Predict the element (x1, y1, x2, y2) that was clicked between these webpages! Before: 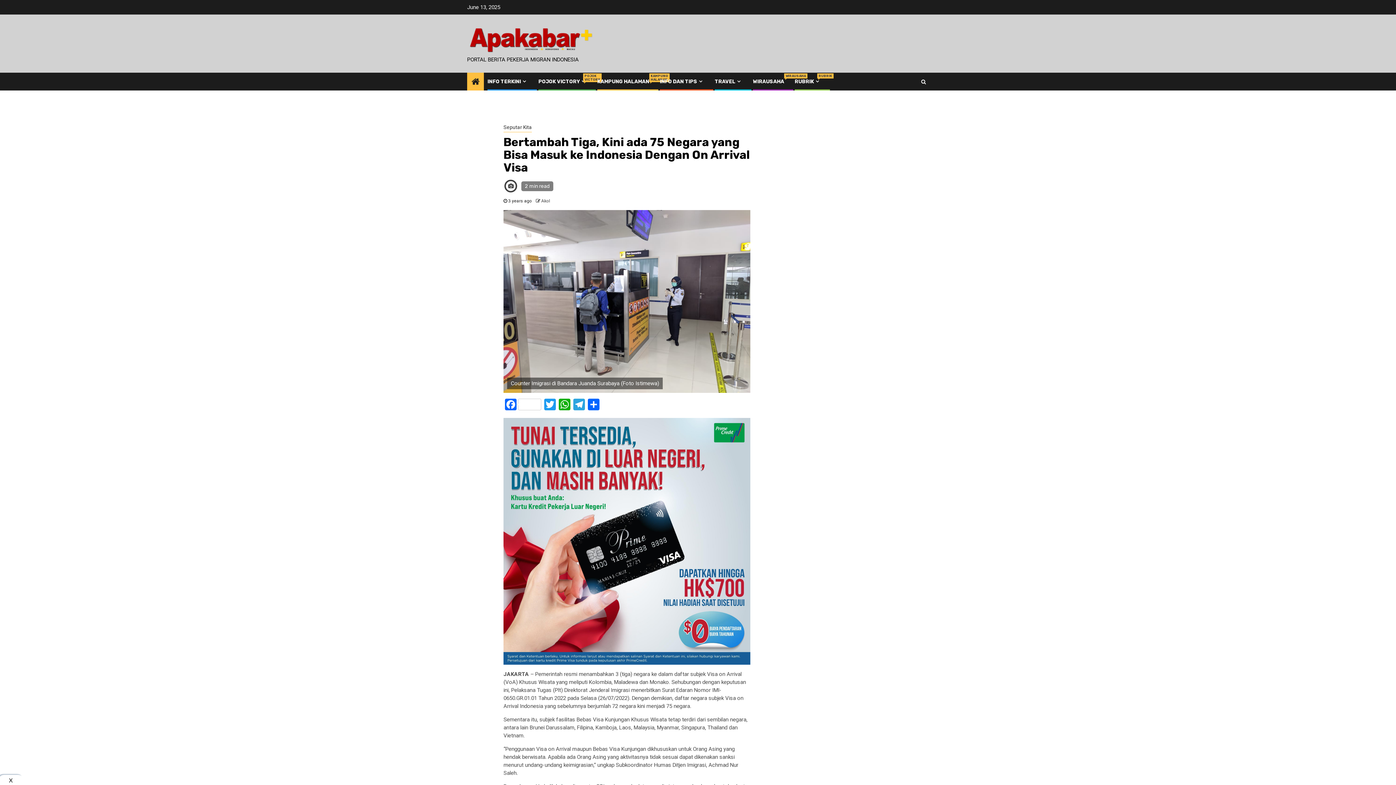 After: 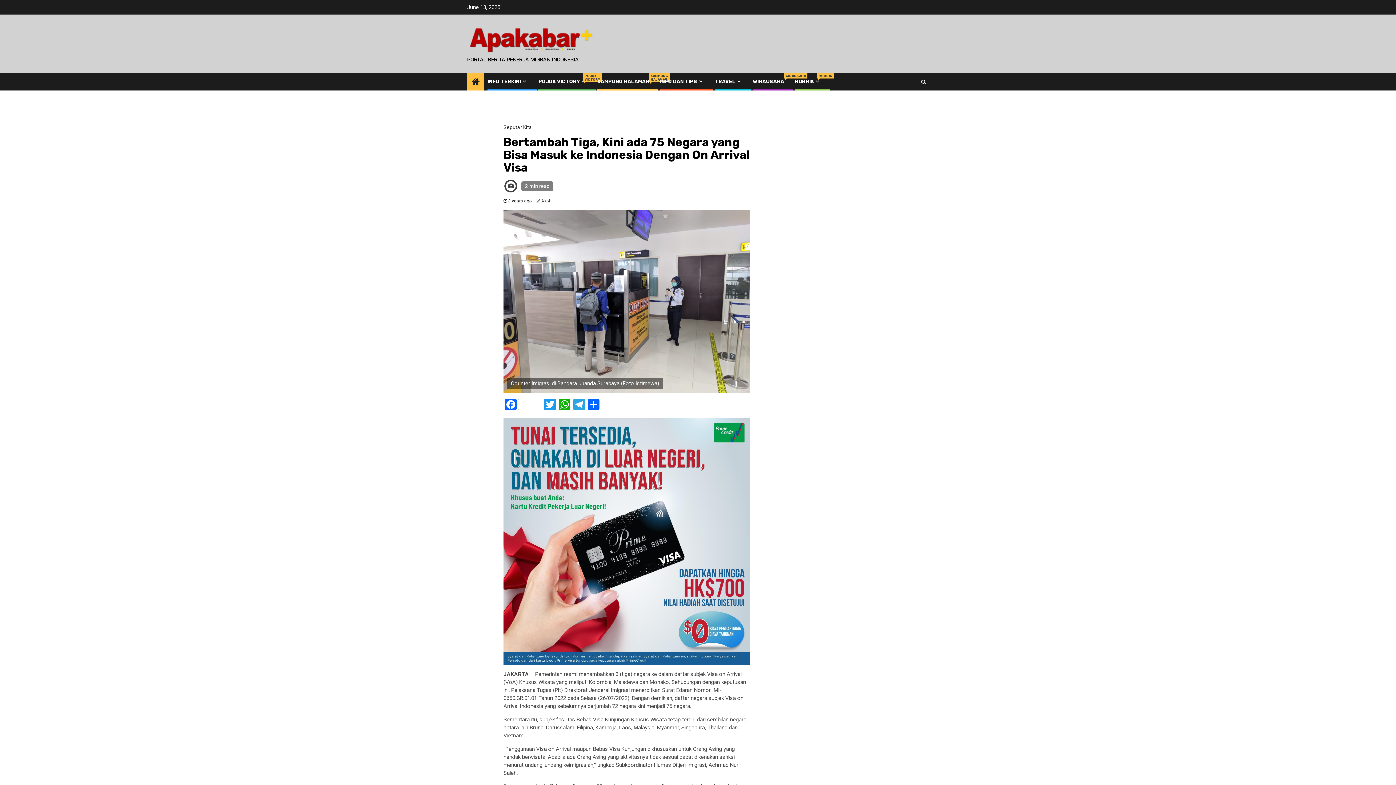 Action: bbox: (0, 775, 21, 786) label: X